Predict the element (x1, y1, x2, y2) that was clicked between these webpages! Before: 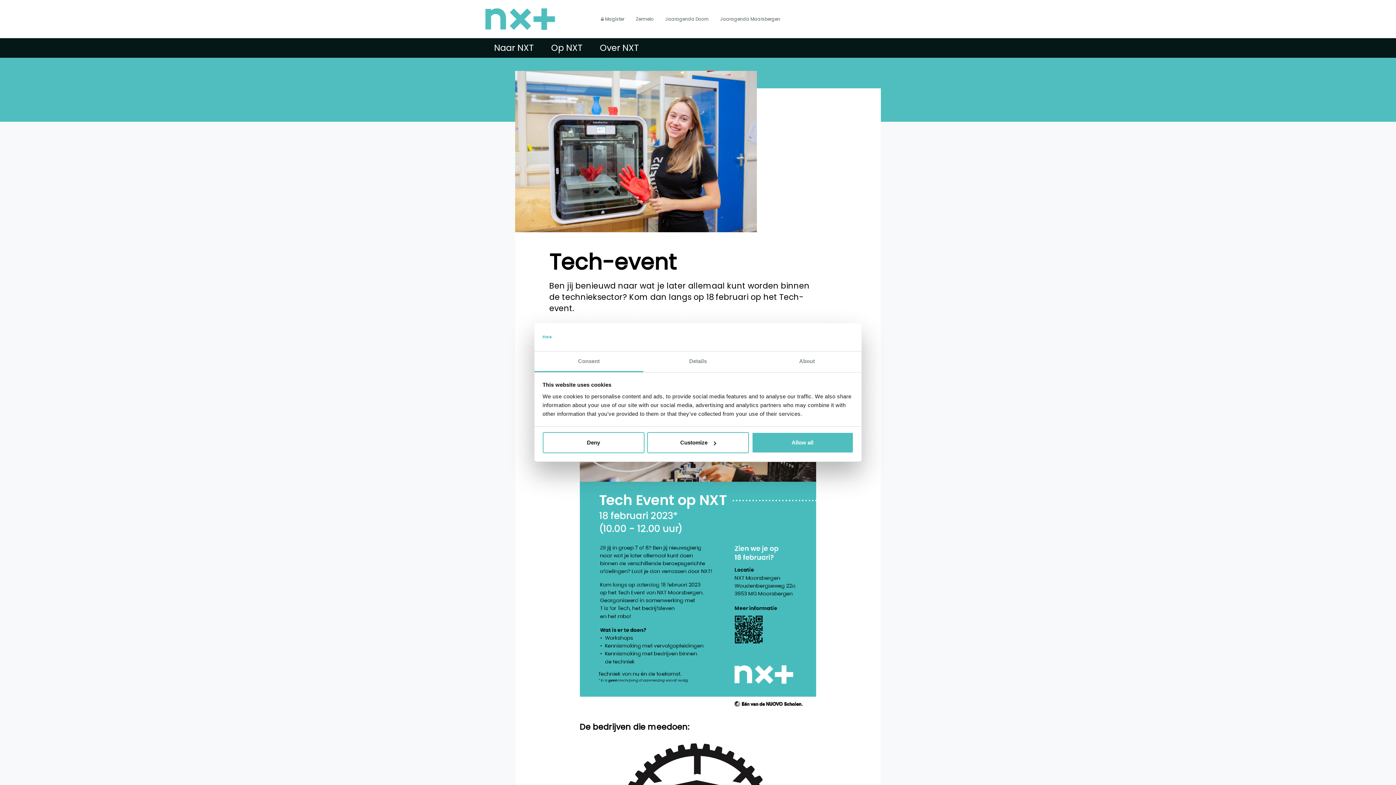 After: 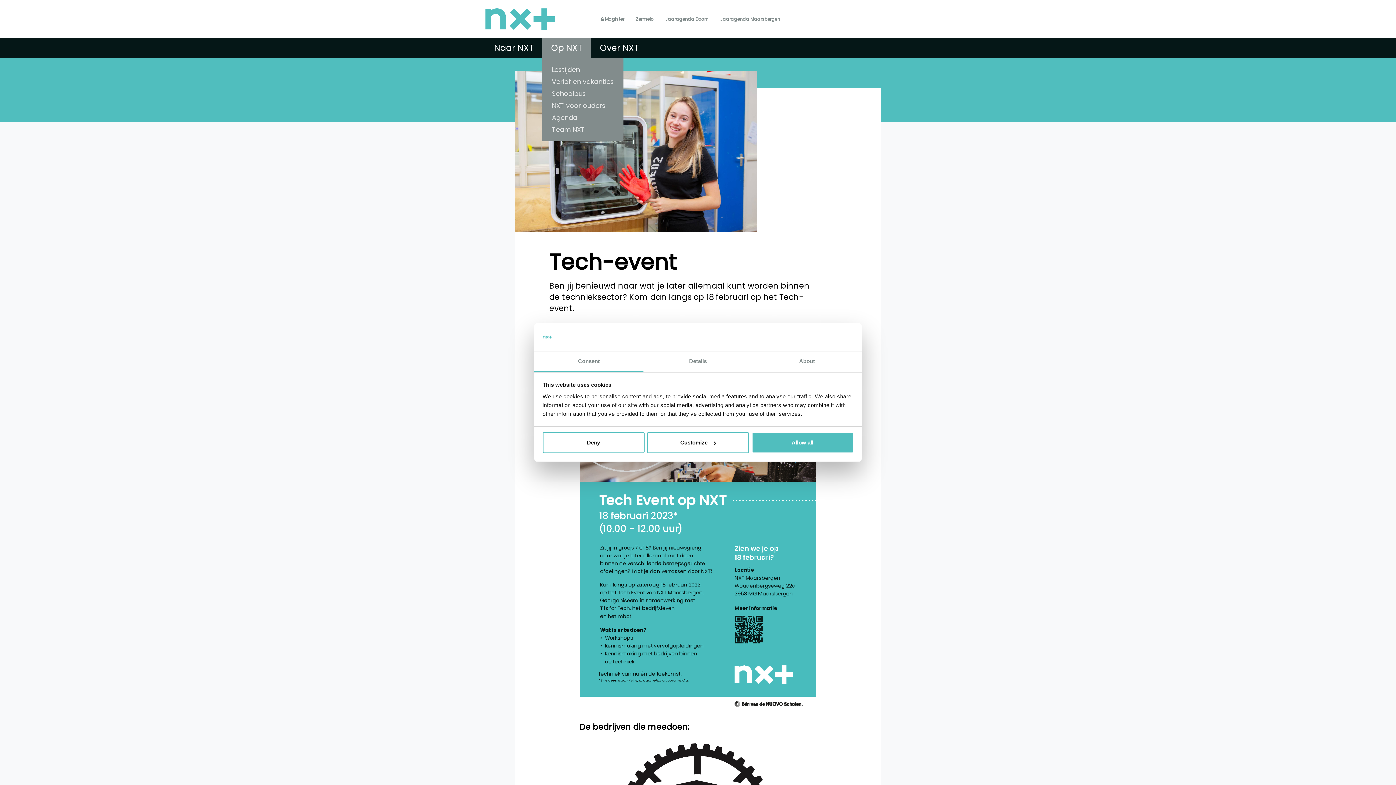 Action: bbox: (548, 38, 585, 57) label: Op NXT